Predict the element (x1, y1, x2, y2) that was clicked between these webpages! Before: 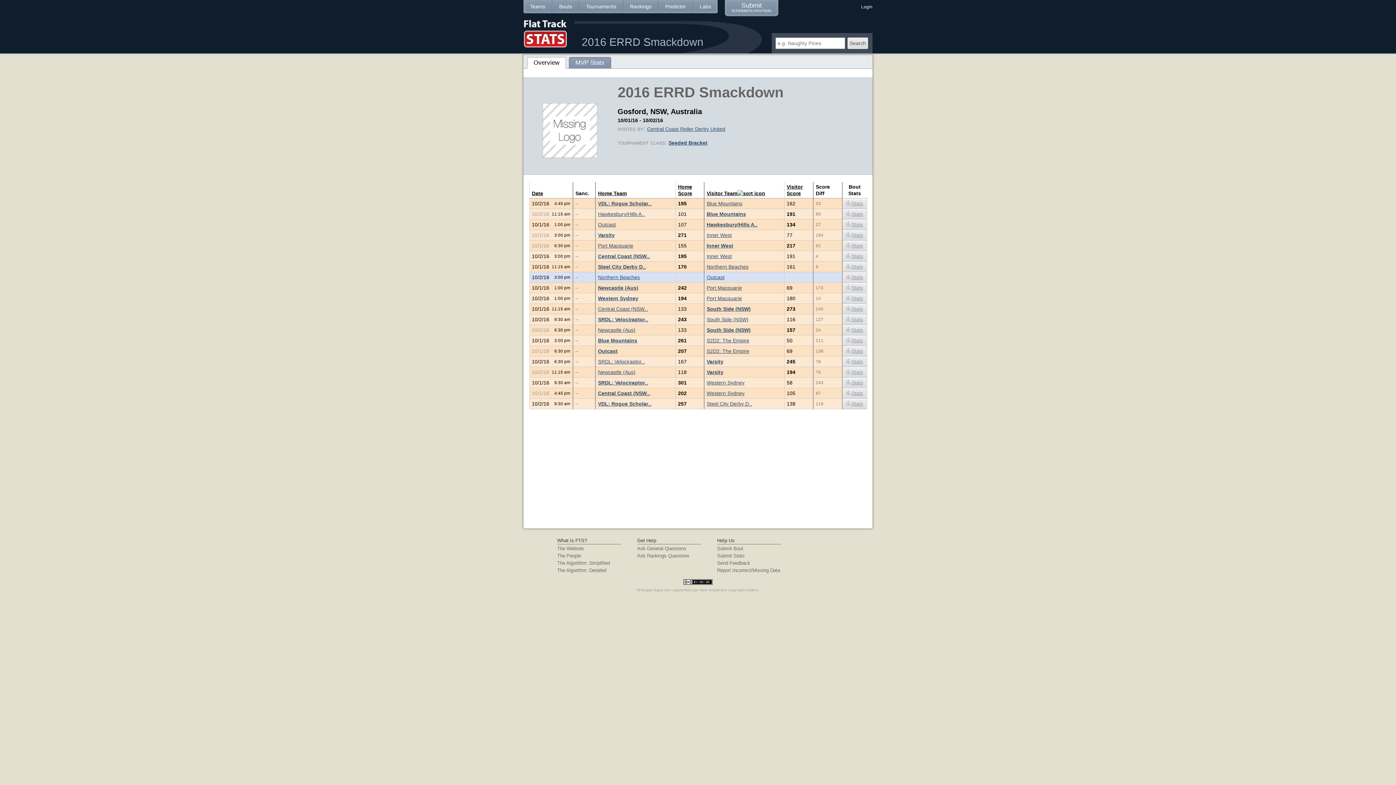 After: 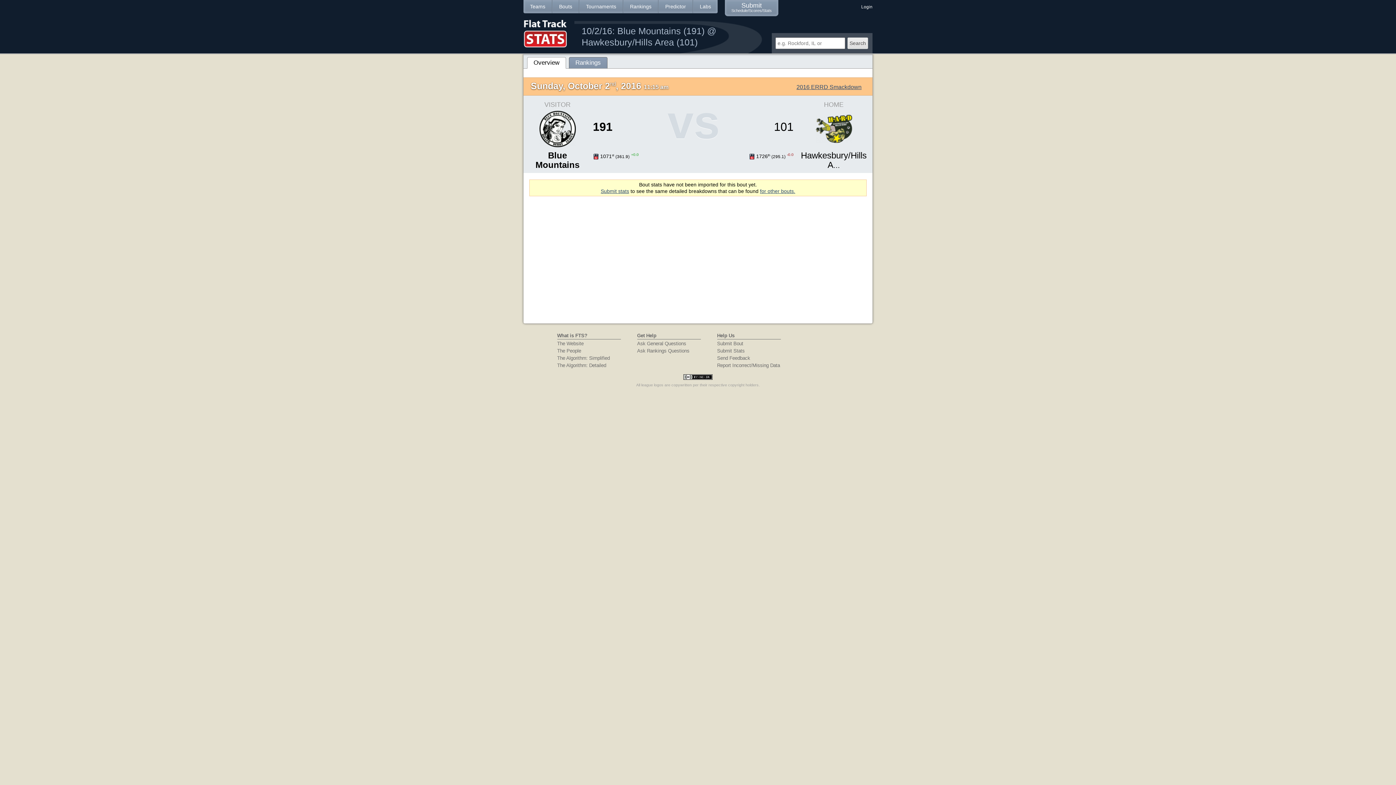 Action: bbox: (842, 209, 866, 219) label: Stats